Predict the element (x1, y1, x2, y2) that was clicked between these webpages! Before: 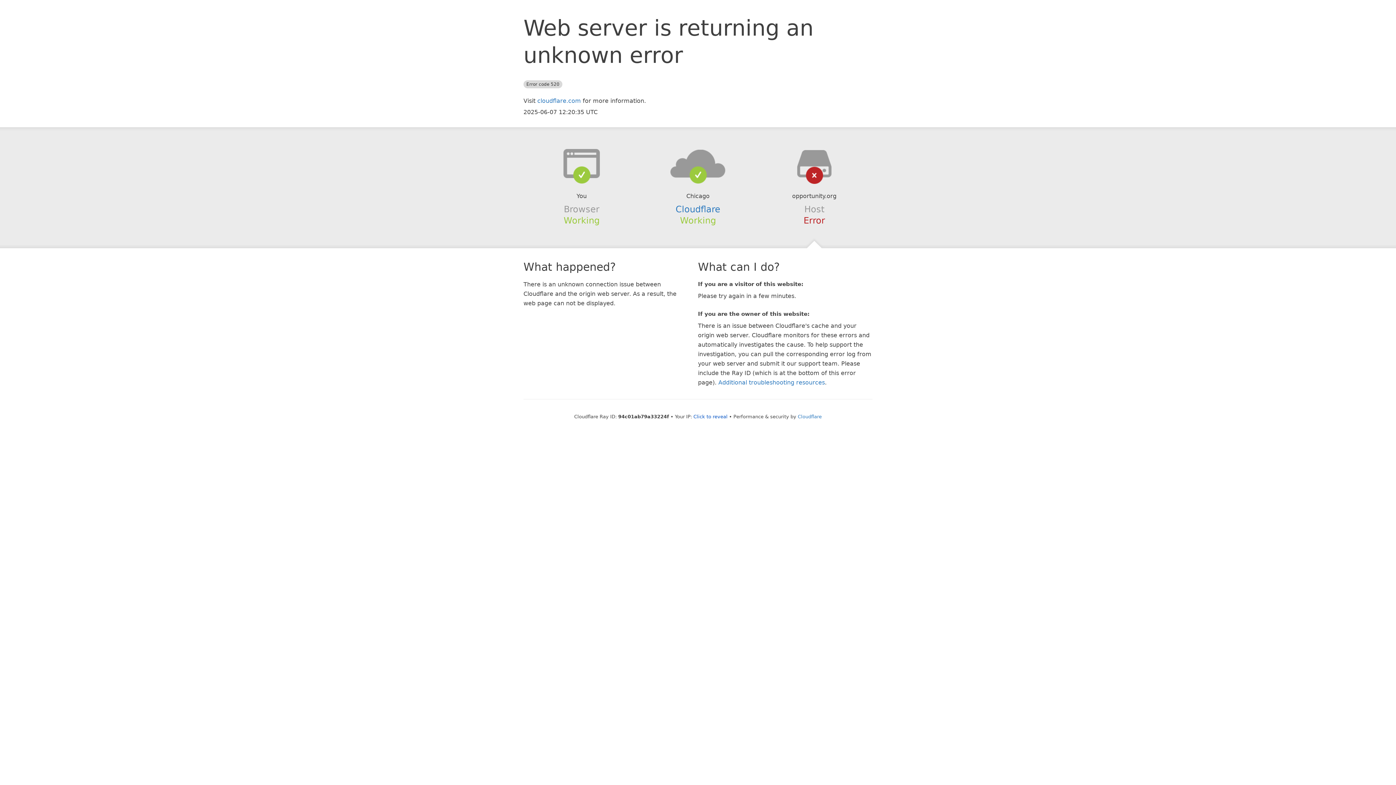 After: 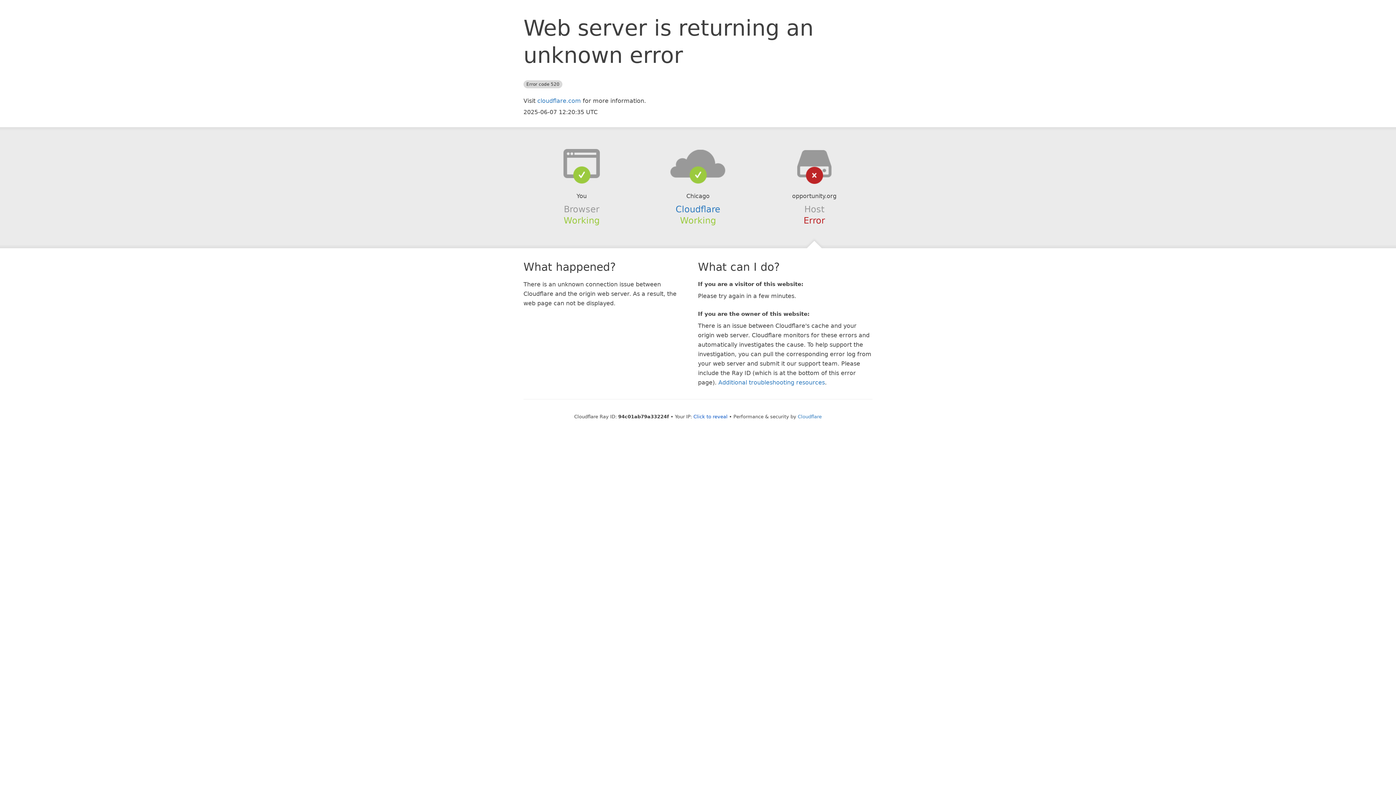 Action: bbox: (639, 148, 756, 178)